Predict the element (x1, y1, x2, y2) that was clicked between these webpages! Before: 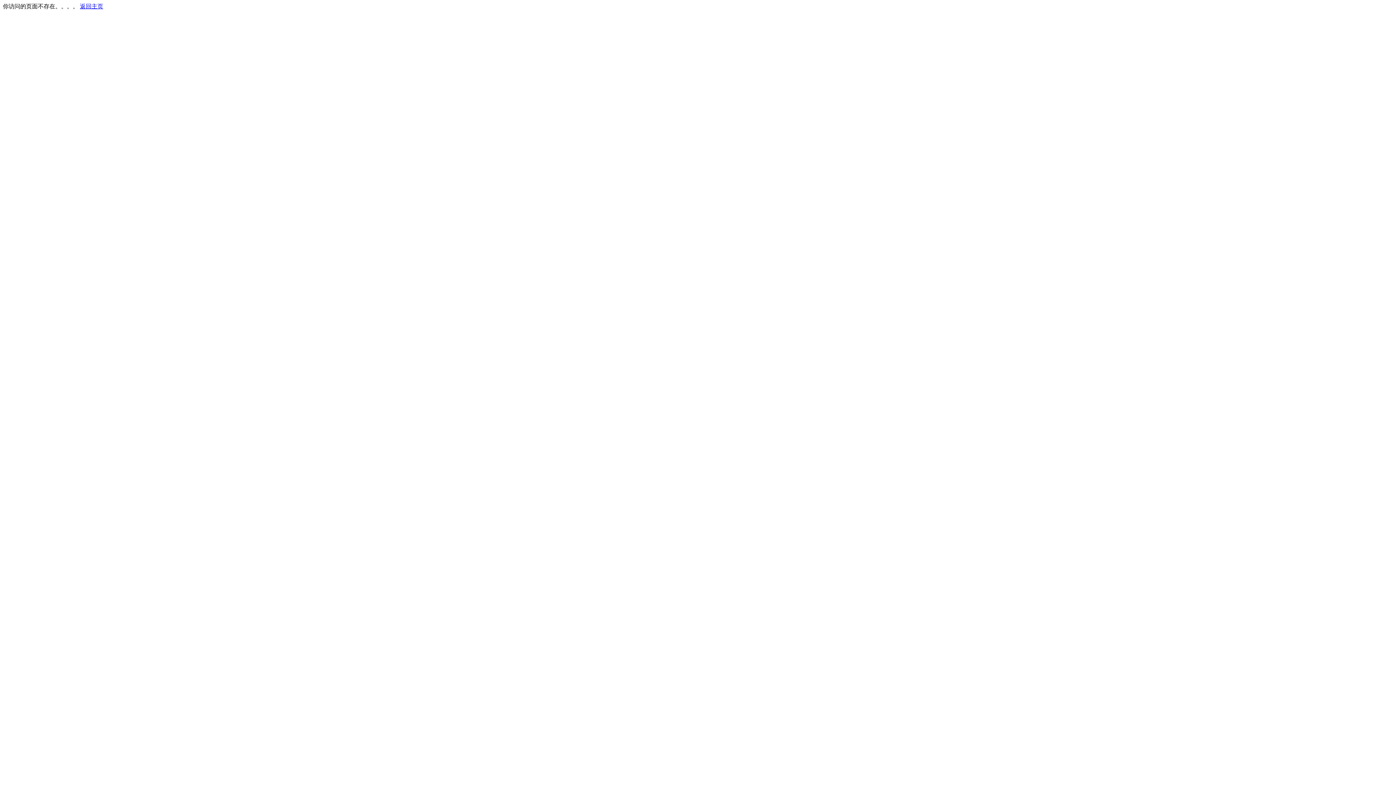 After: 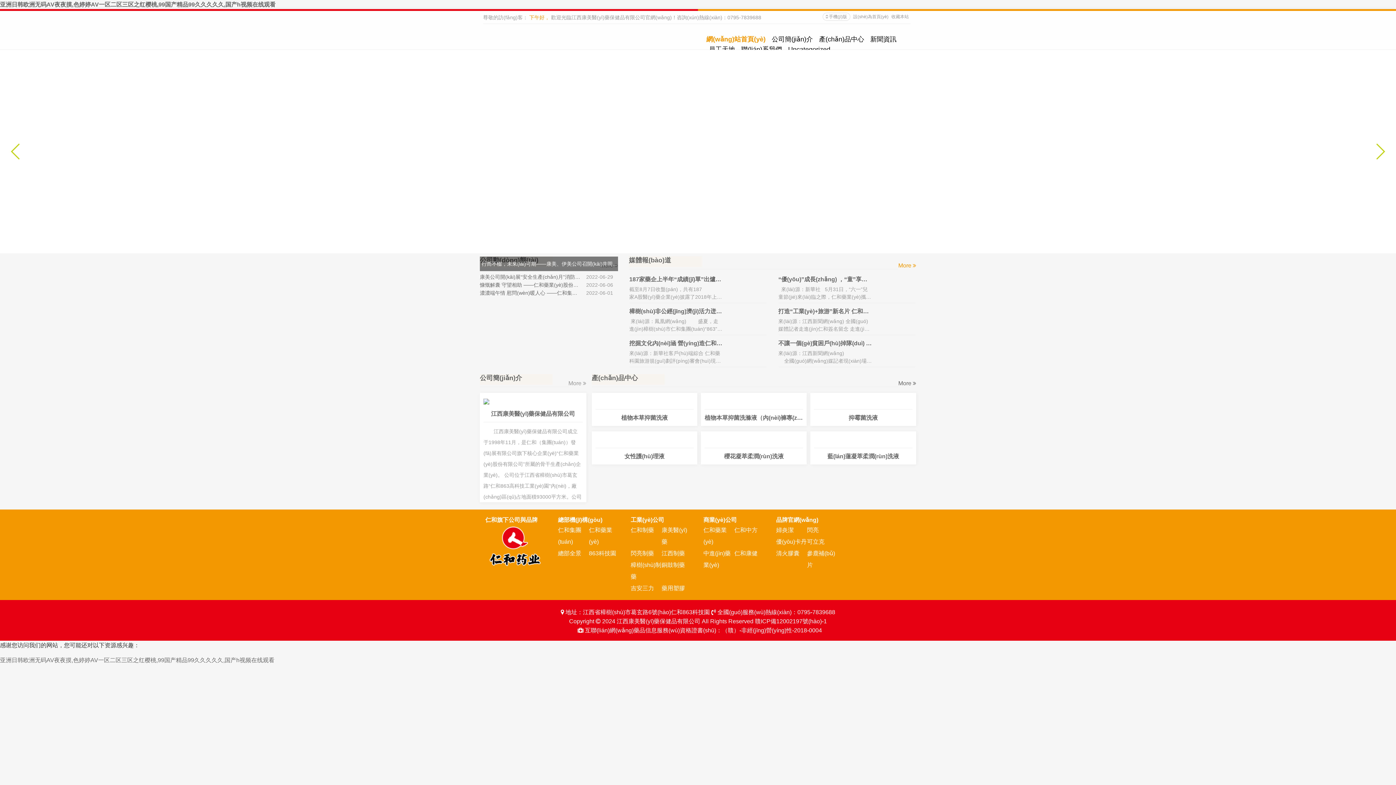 Action: bbox: (80, 3, 103, 9) label: 返回主页